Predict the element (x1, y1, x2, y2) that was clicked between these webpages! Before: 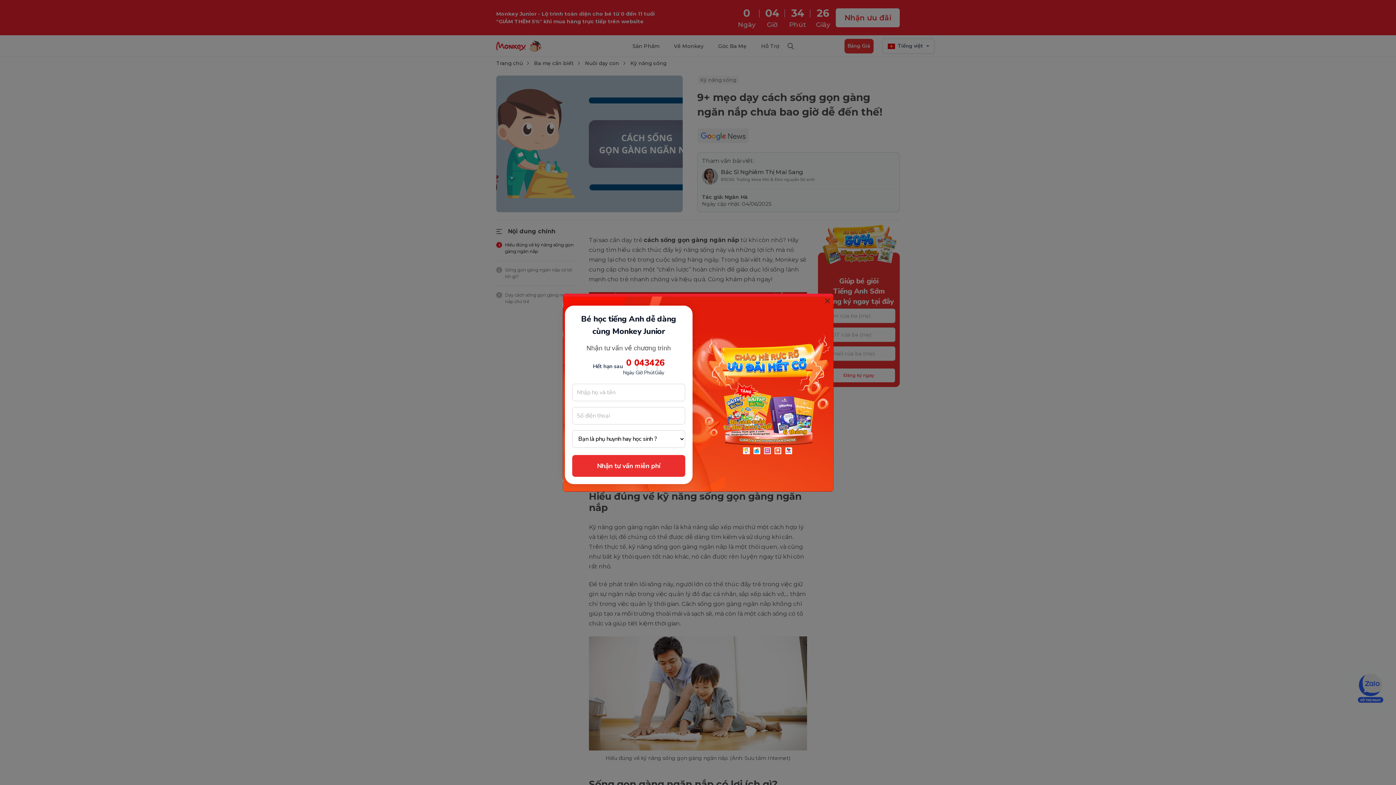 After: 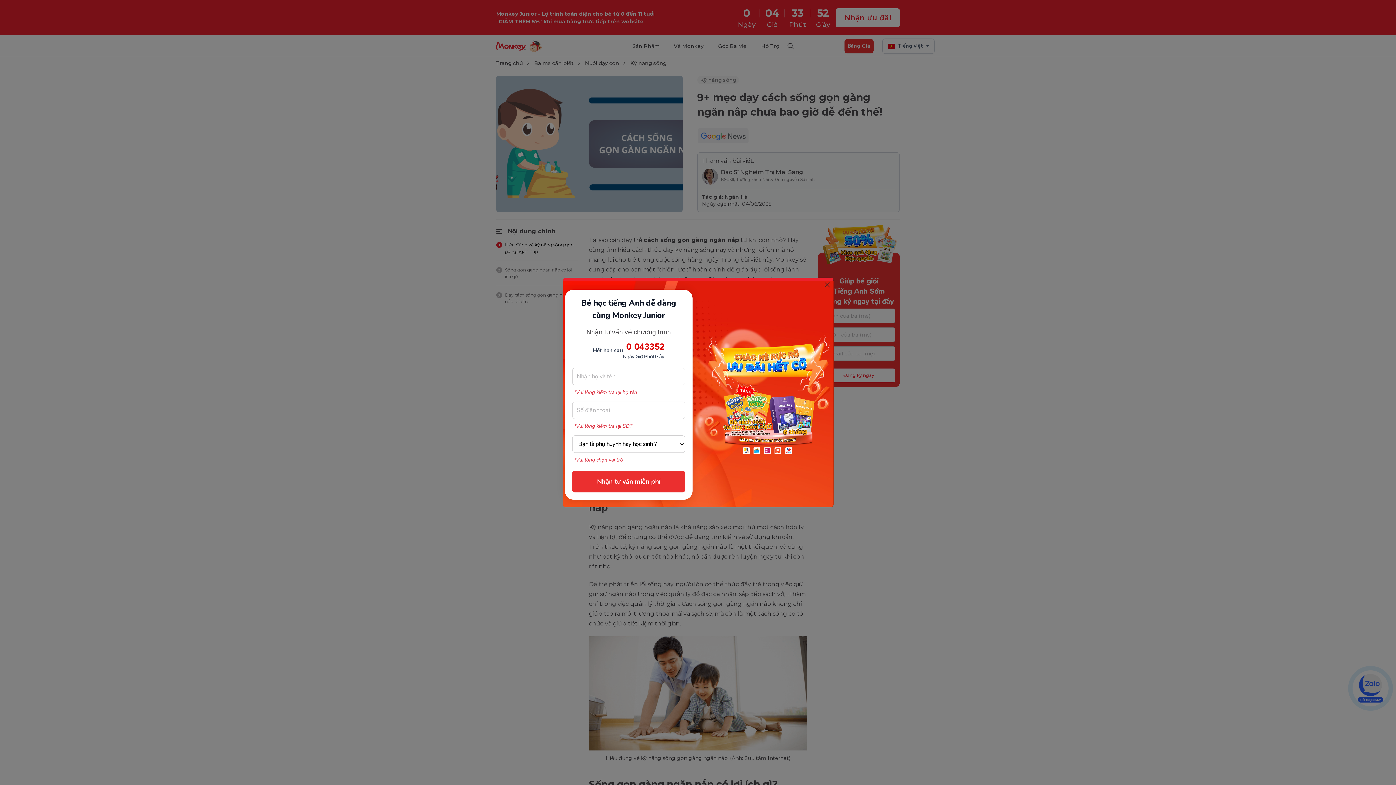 Action: bbox: (572, 261, 685, 283) label: Nhận tư vấn miễn phí